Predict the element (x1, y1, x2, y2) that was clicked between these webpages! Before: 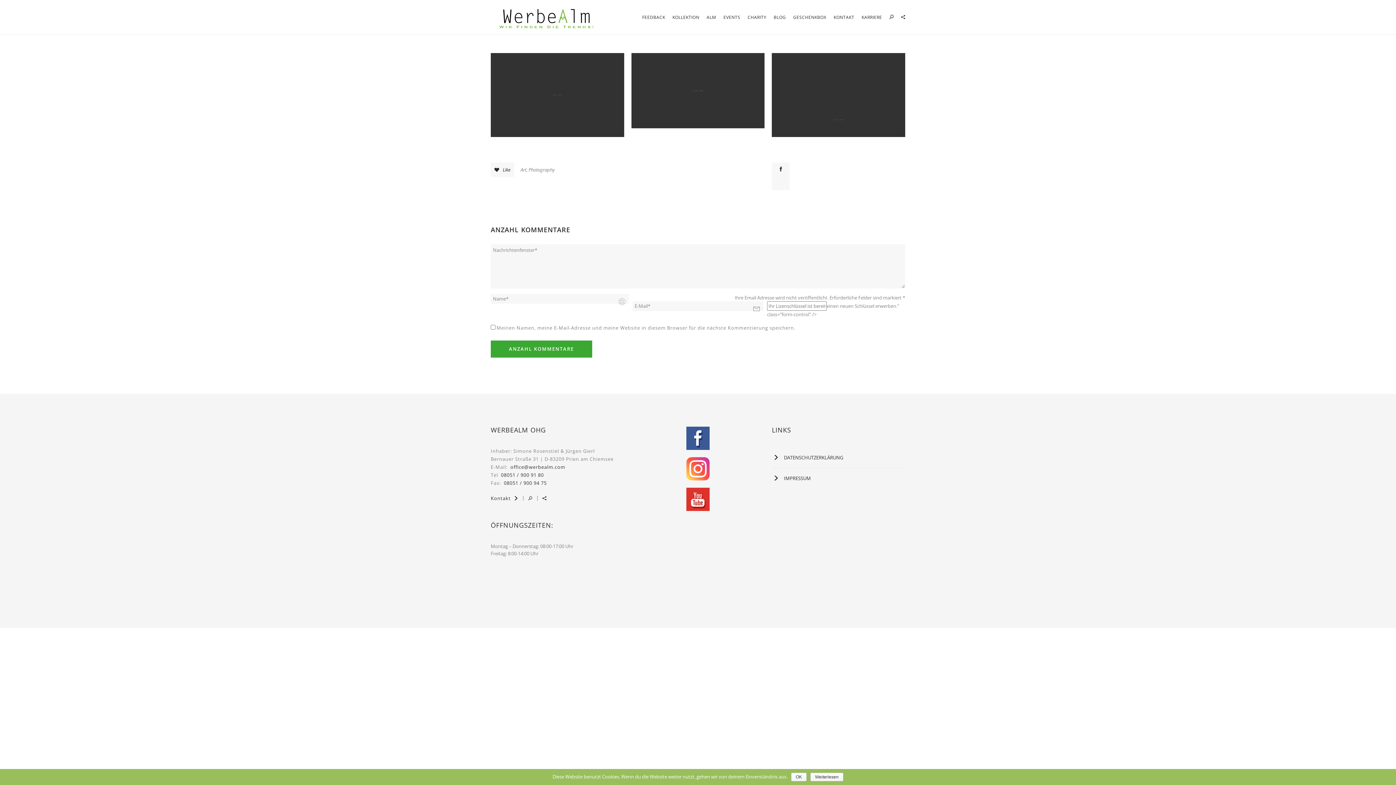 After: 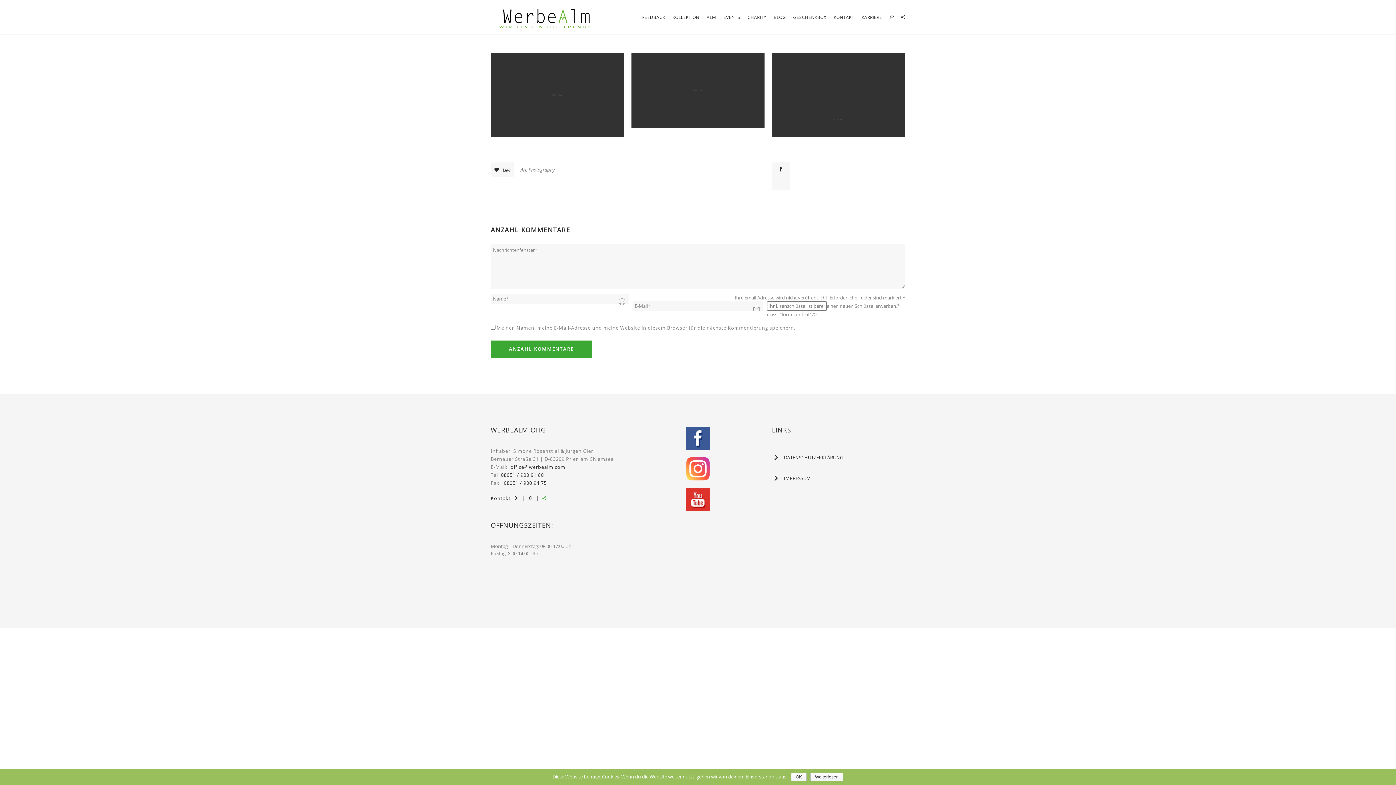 Action: bbox: (542, 495, 546, 501)